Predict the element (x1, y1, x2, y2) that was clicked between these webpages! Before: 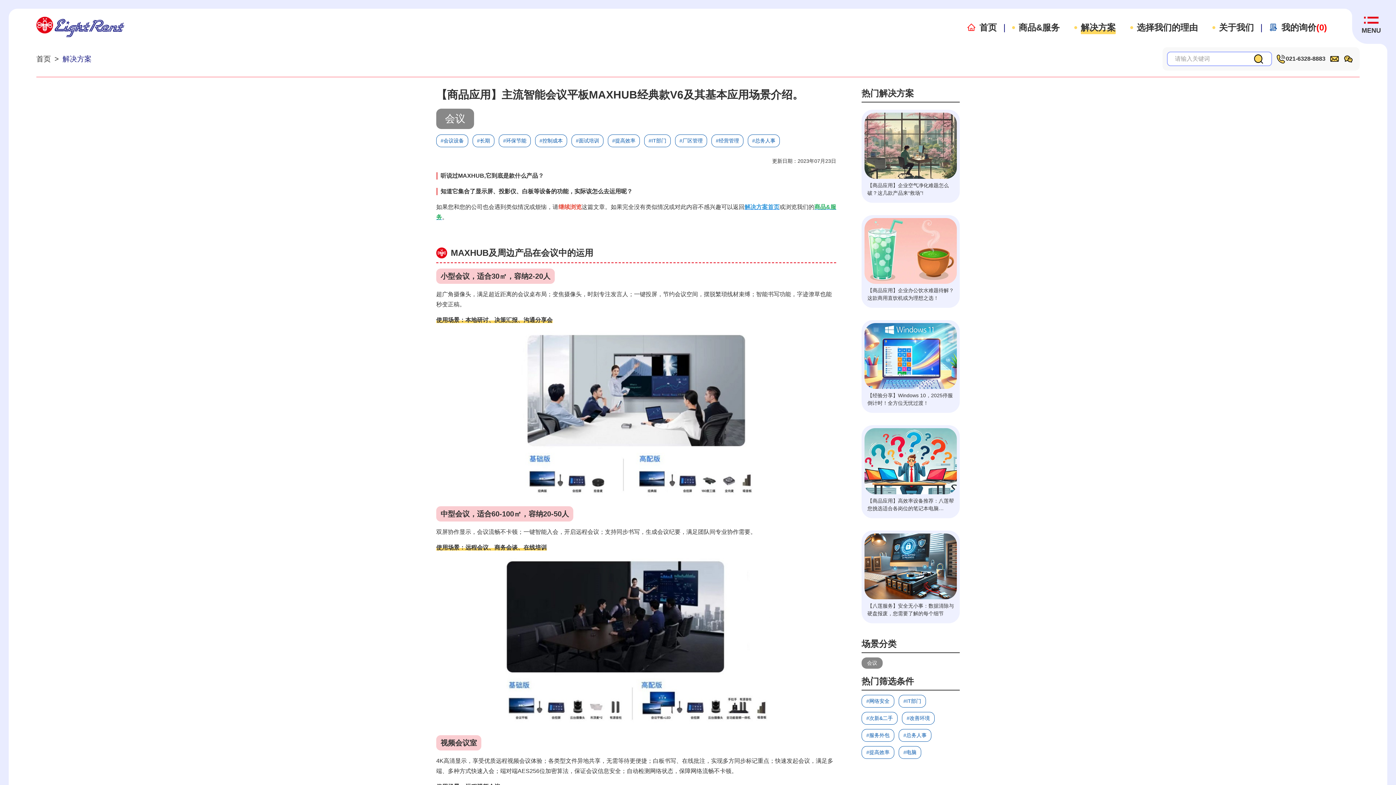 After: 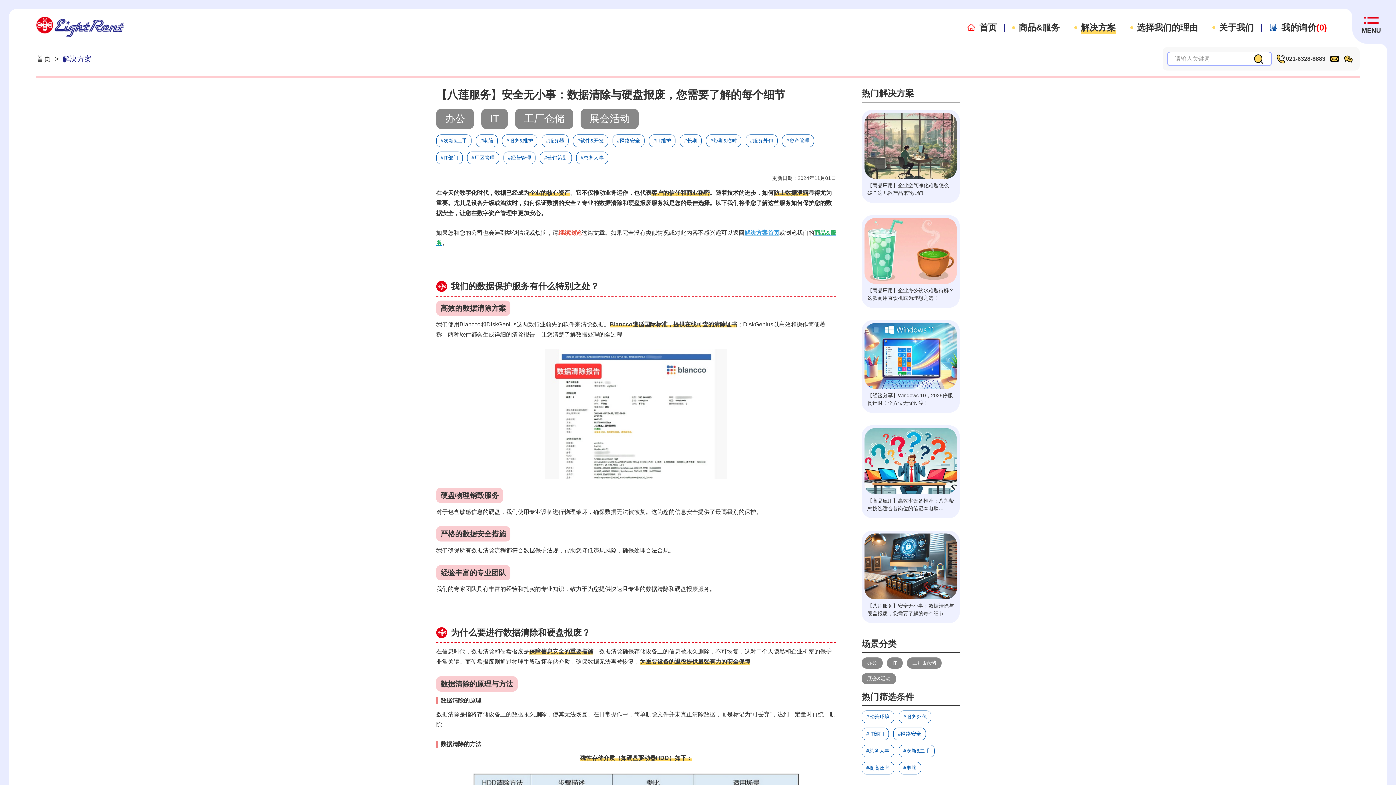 Action: bbox: (864, 533, 957, 620) label: 【八莲服务】安全无小事：数据清除与硬盘报废，您需要了解的每个细节